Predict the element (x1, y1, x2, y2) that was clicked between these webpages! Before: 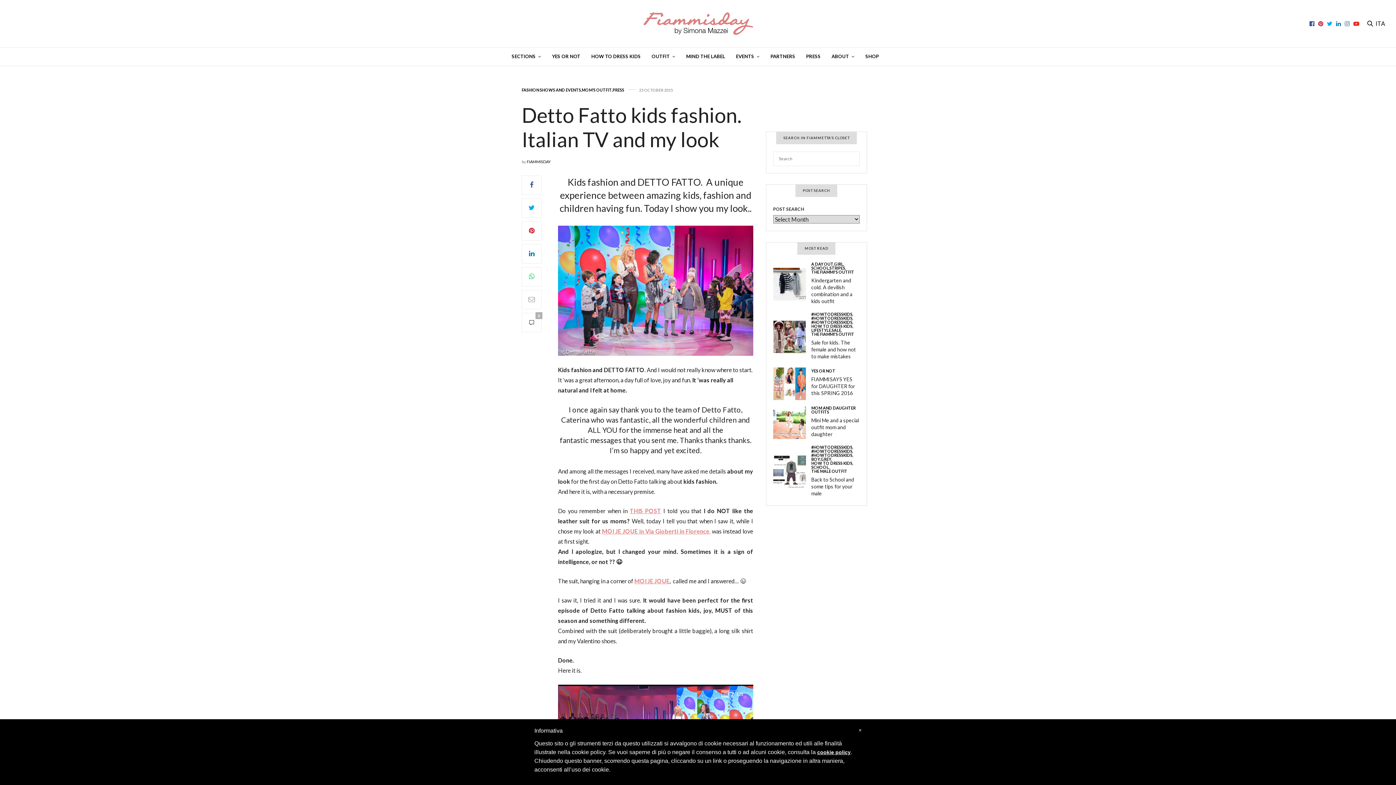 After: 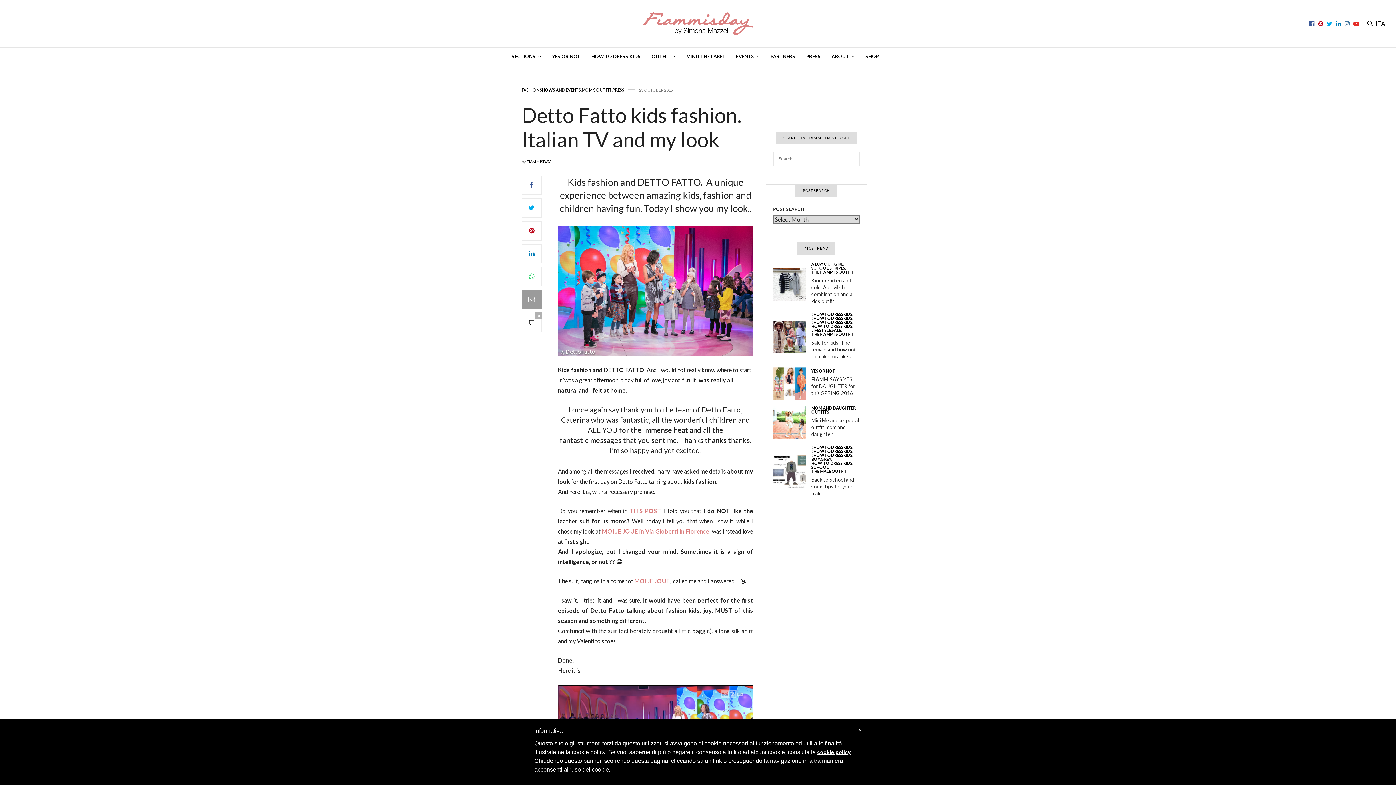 Action: bbox: (521, 290, 541, 309)